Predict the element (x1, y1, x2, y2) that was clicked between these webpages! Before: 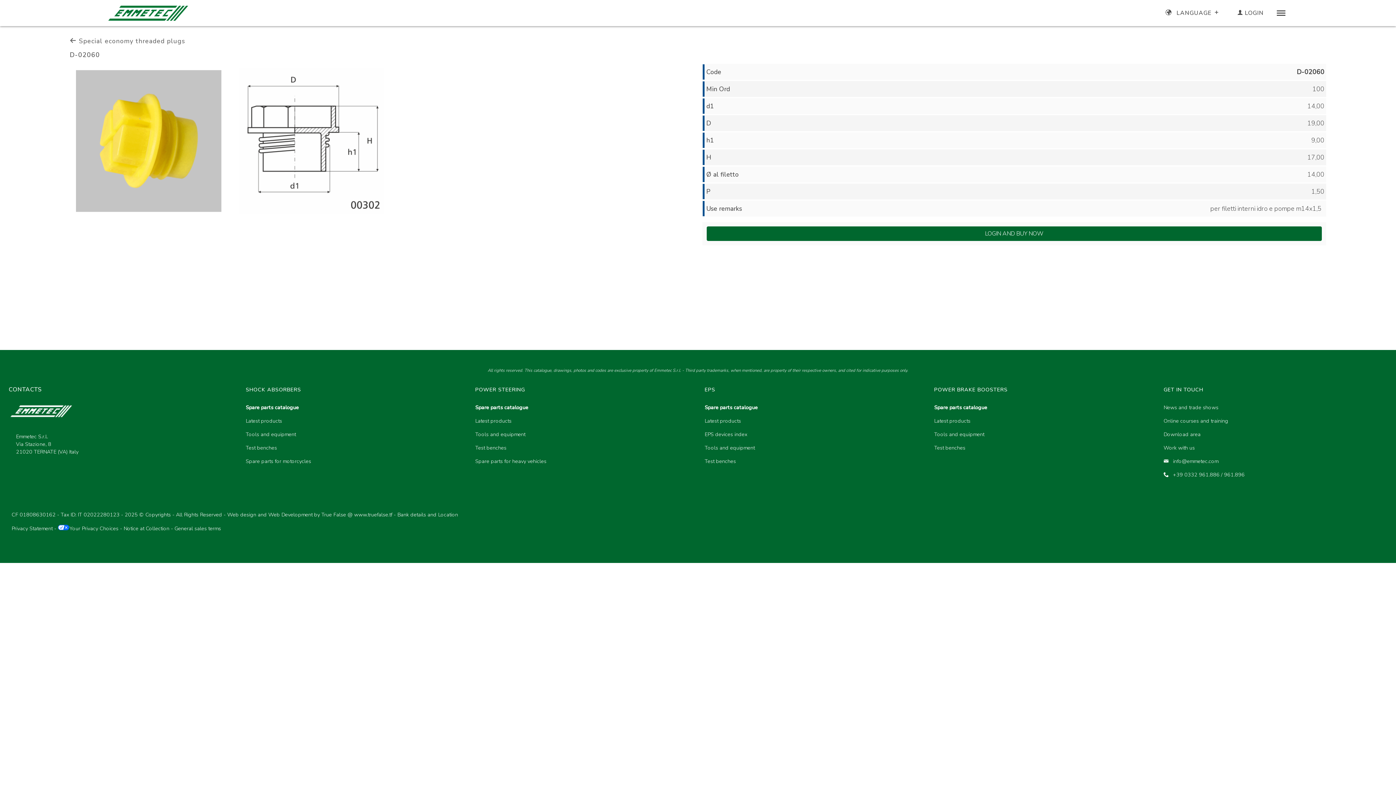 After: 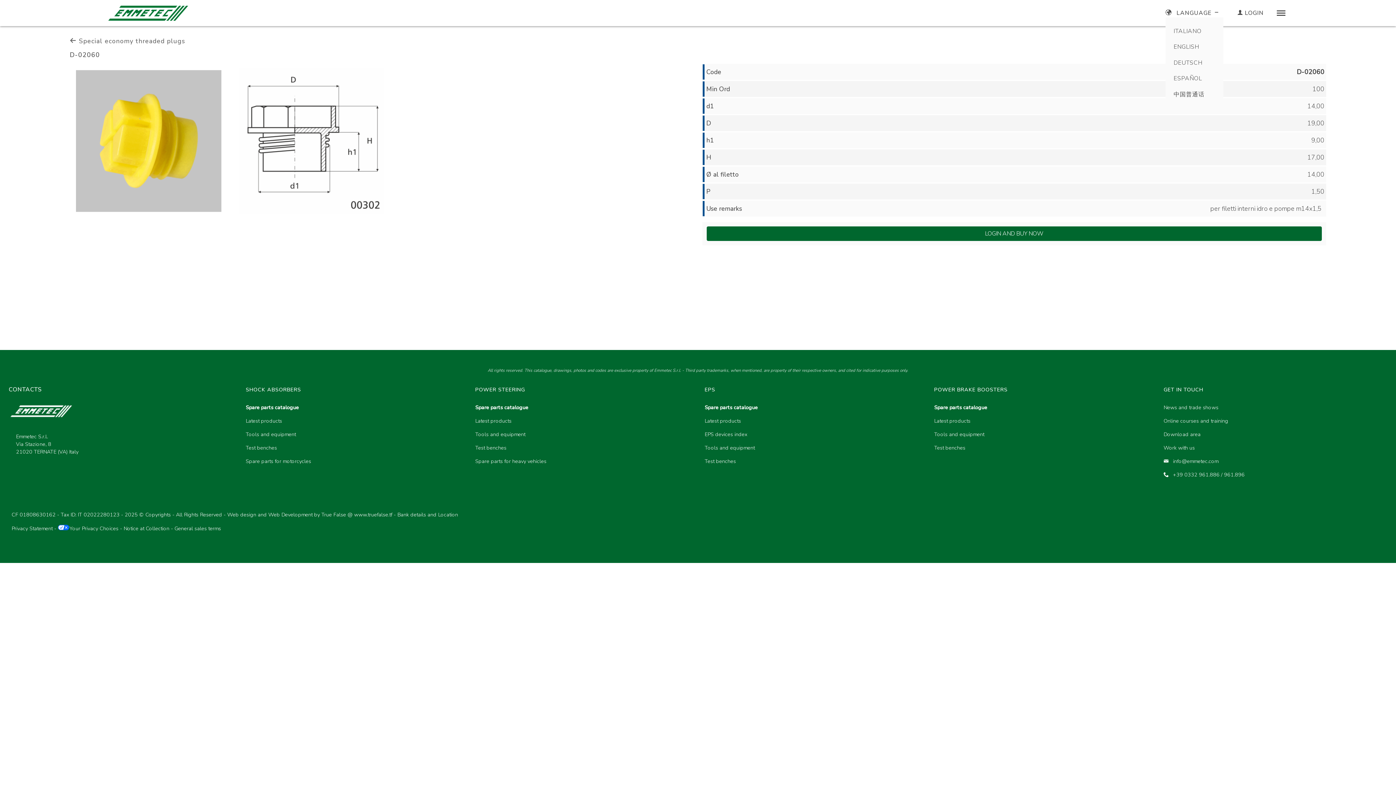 Action: bbox: (1165, 9, 1220, 17) label:  LANGUAGE 